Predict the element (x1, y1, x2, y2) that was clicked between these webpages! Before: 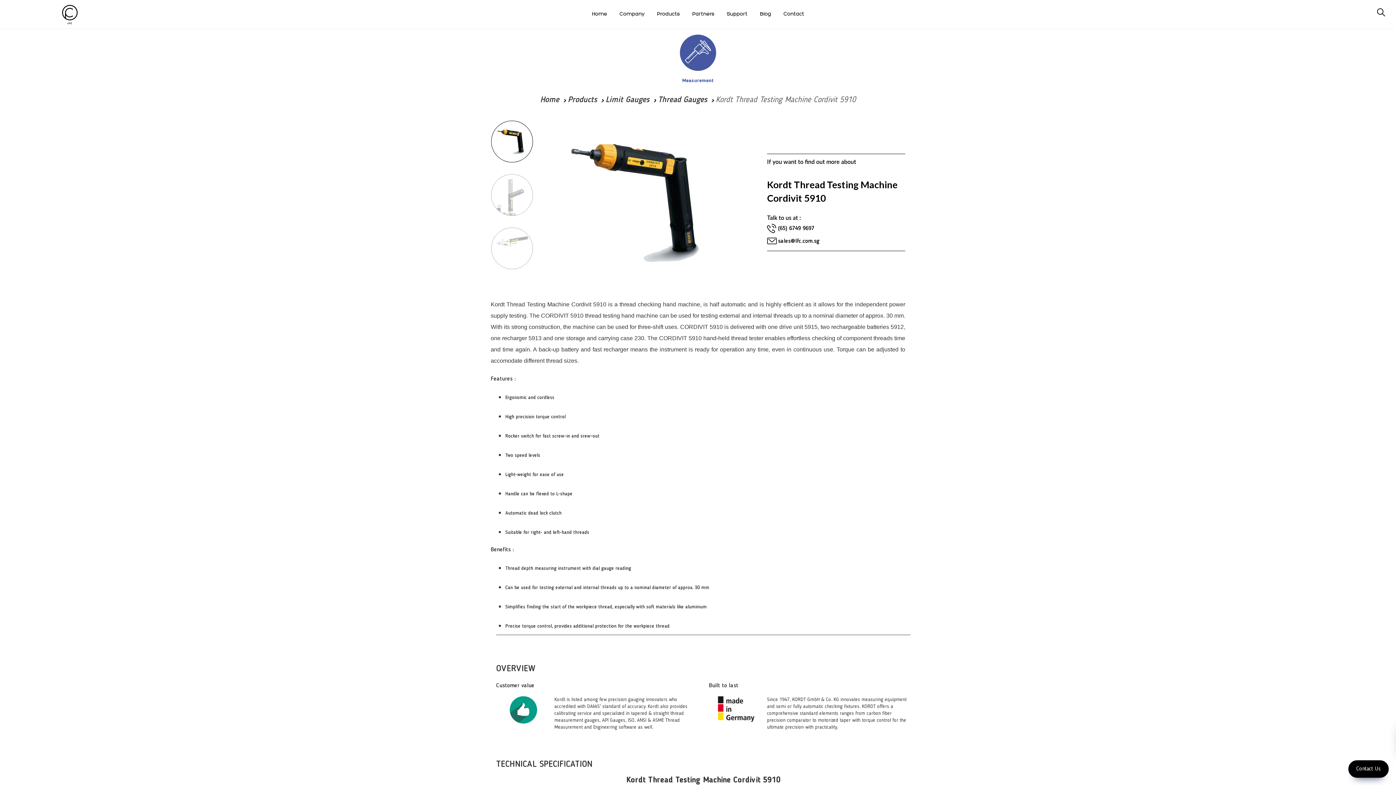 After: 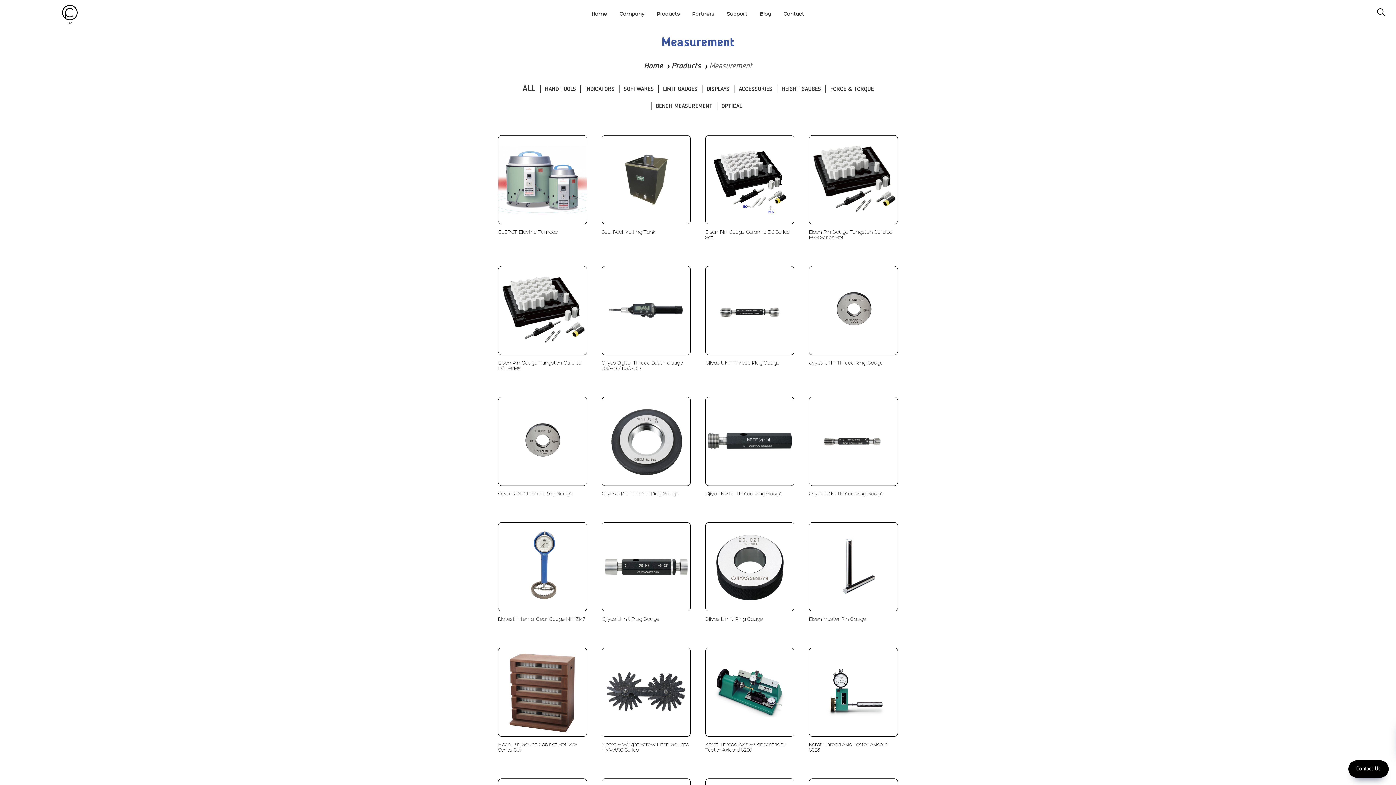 Action: label: Limit Gauges bbox: (605, 96, 649, 104)